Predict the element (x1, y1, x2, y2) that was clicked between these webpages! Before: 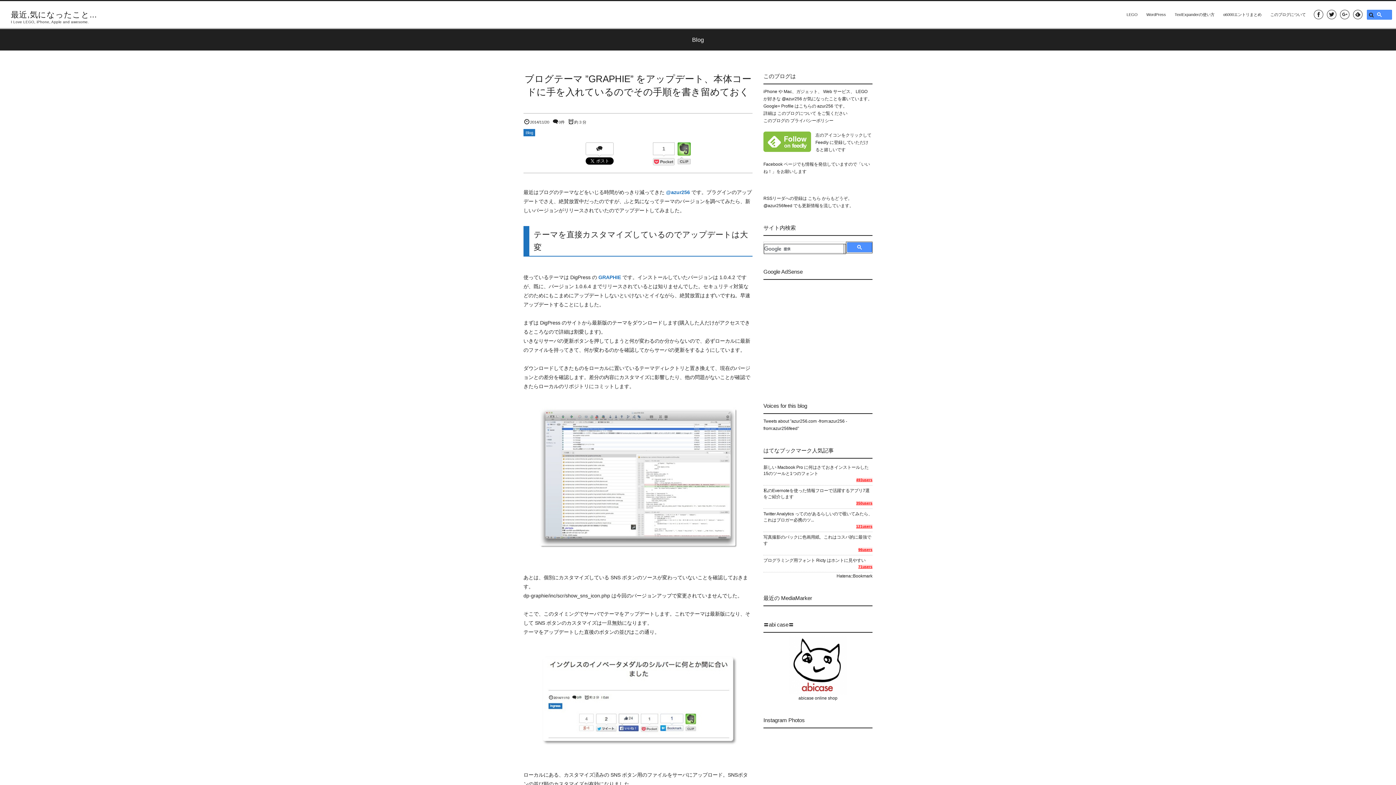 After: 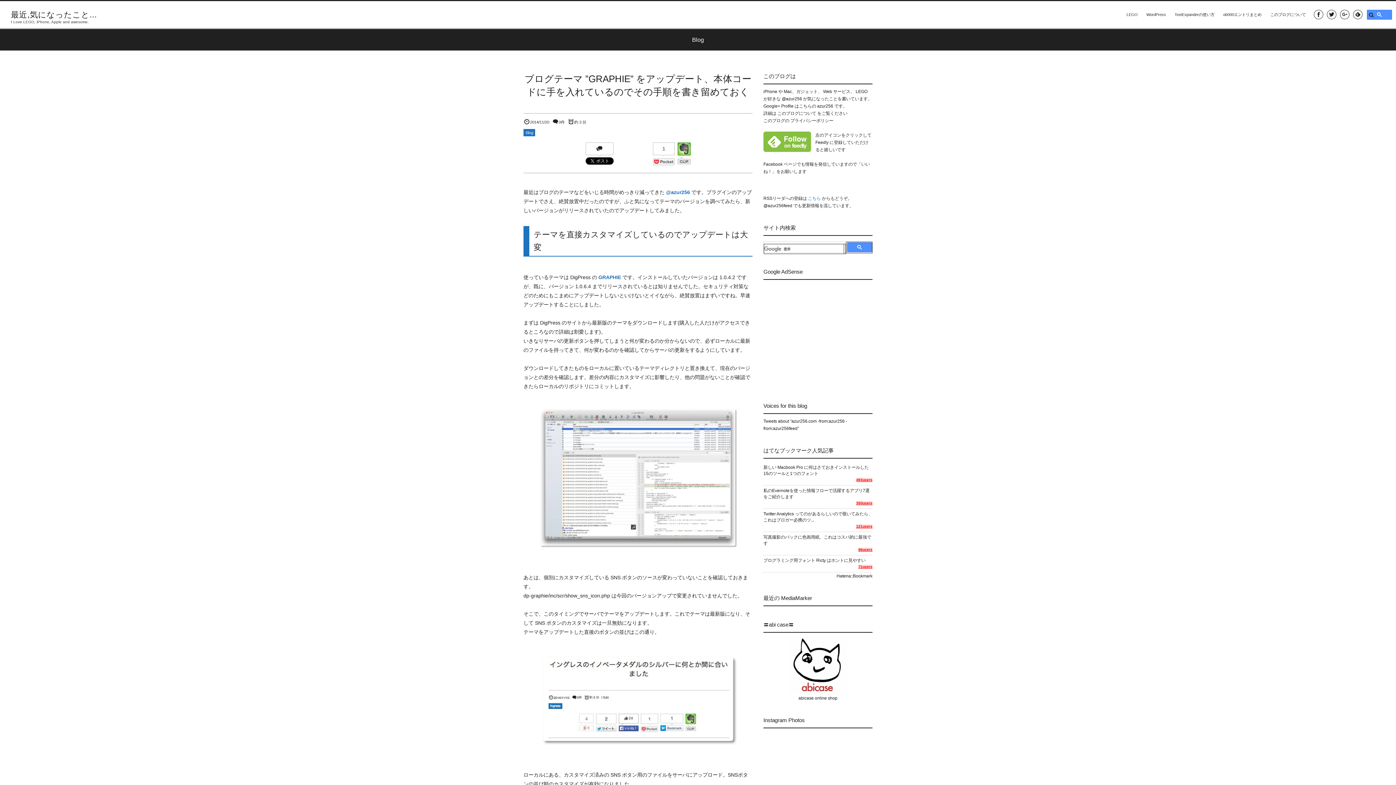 Action: label: こちら bbox: (808, 196, 821, 201)